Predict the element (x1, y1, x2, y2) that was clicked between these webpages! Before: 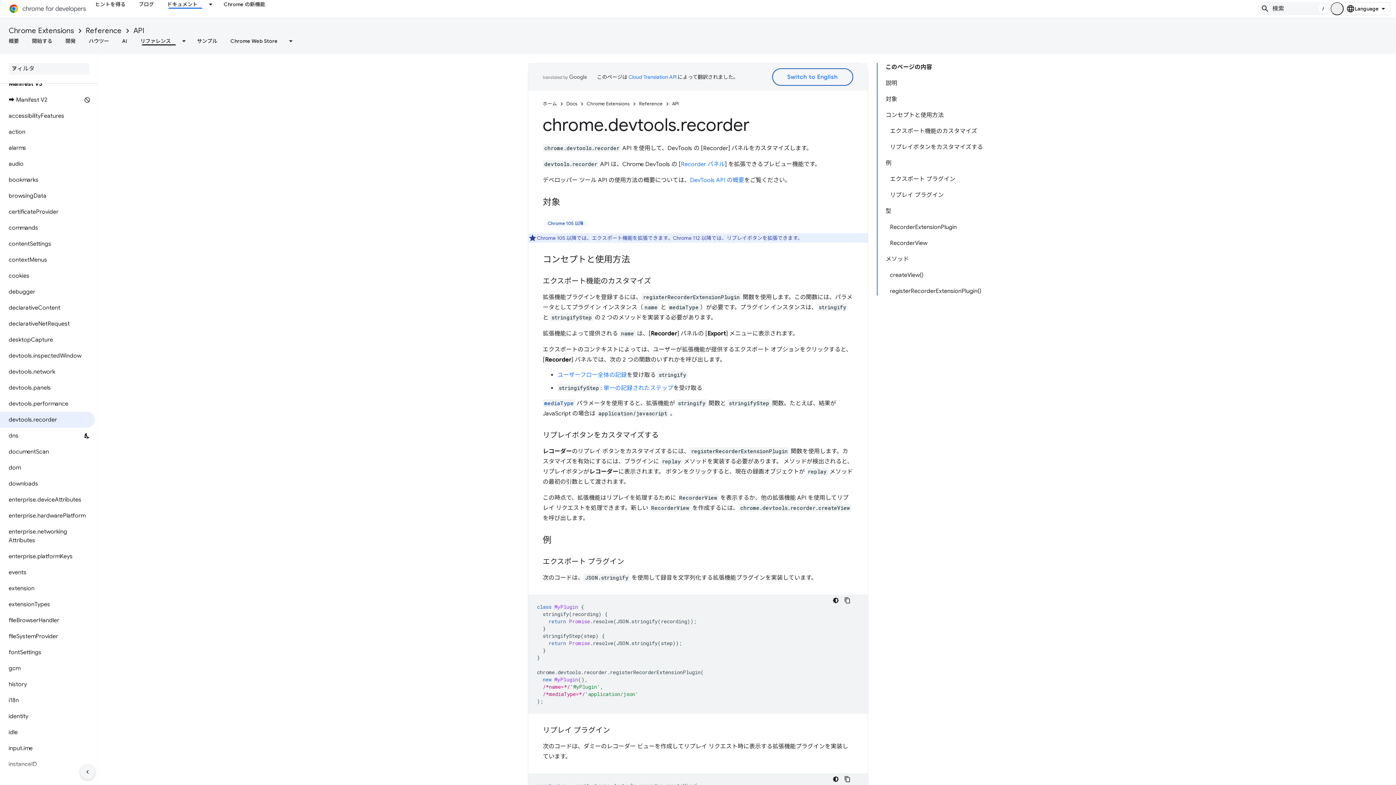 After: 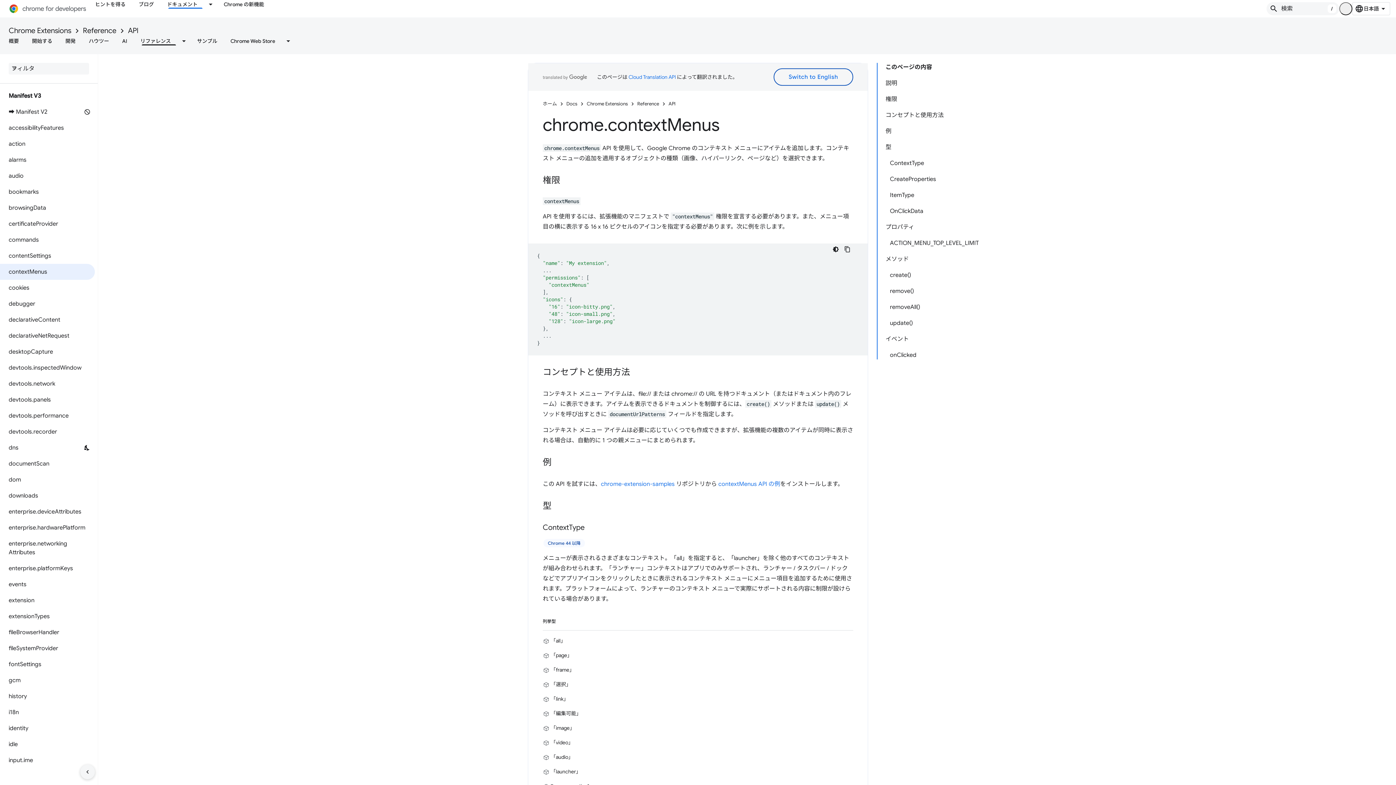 Action: label: contextMenus bbox: (0, 252, 94, 268)